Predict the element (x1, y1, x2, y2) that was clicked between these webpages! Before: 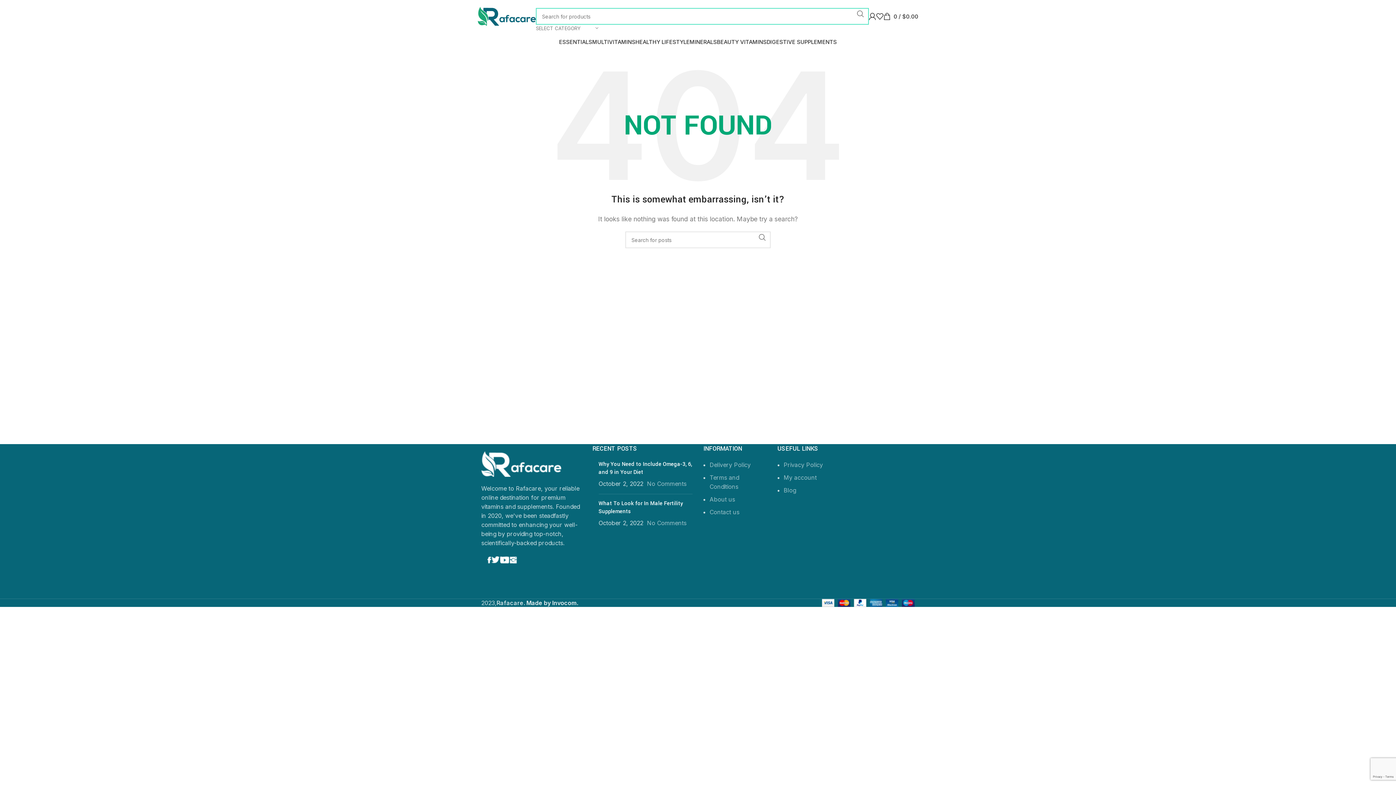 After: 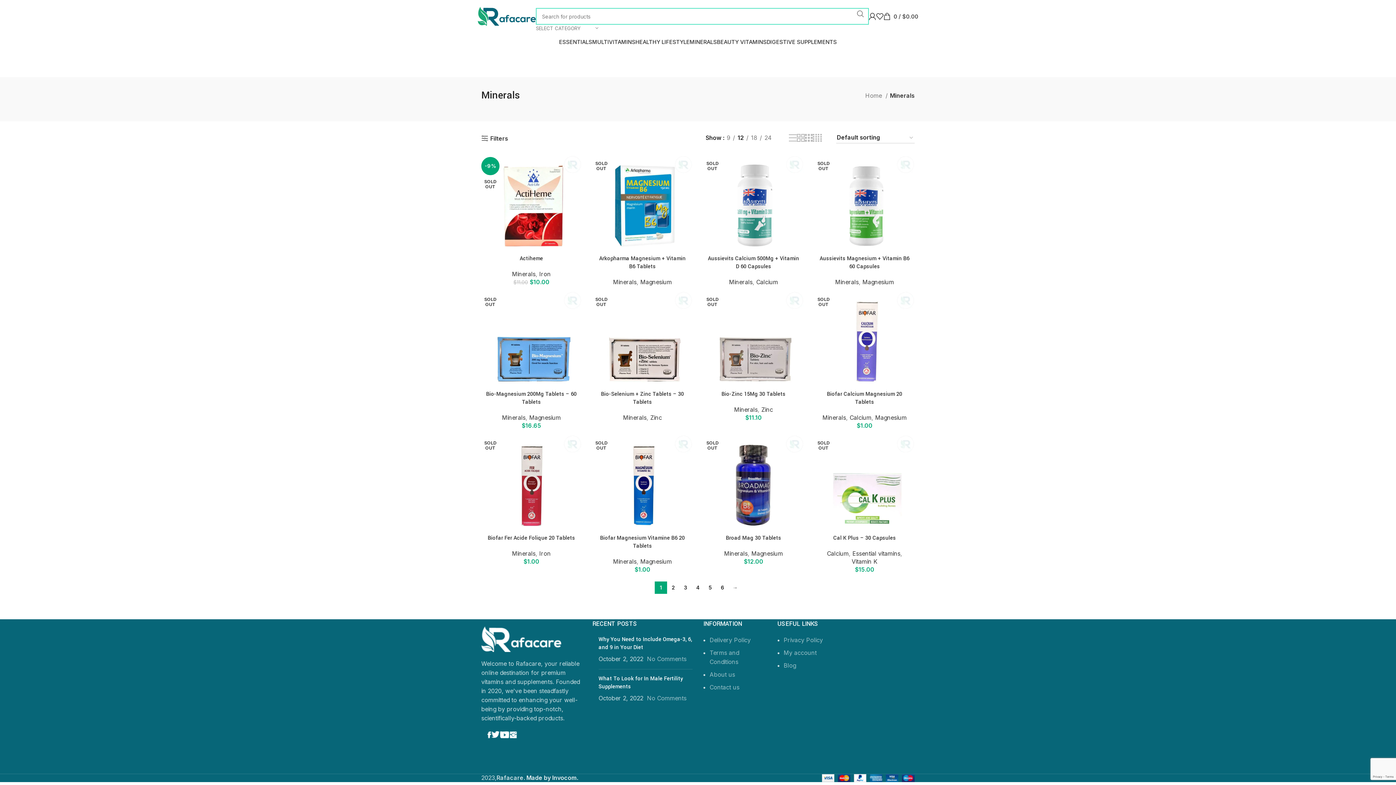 Action: bbox: (689, 34, 717, 49) label: MINERALS